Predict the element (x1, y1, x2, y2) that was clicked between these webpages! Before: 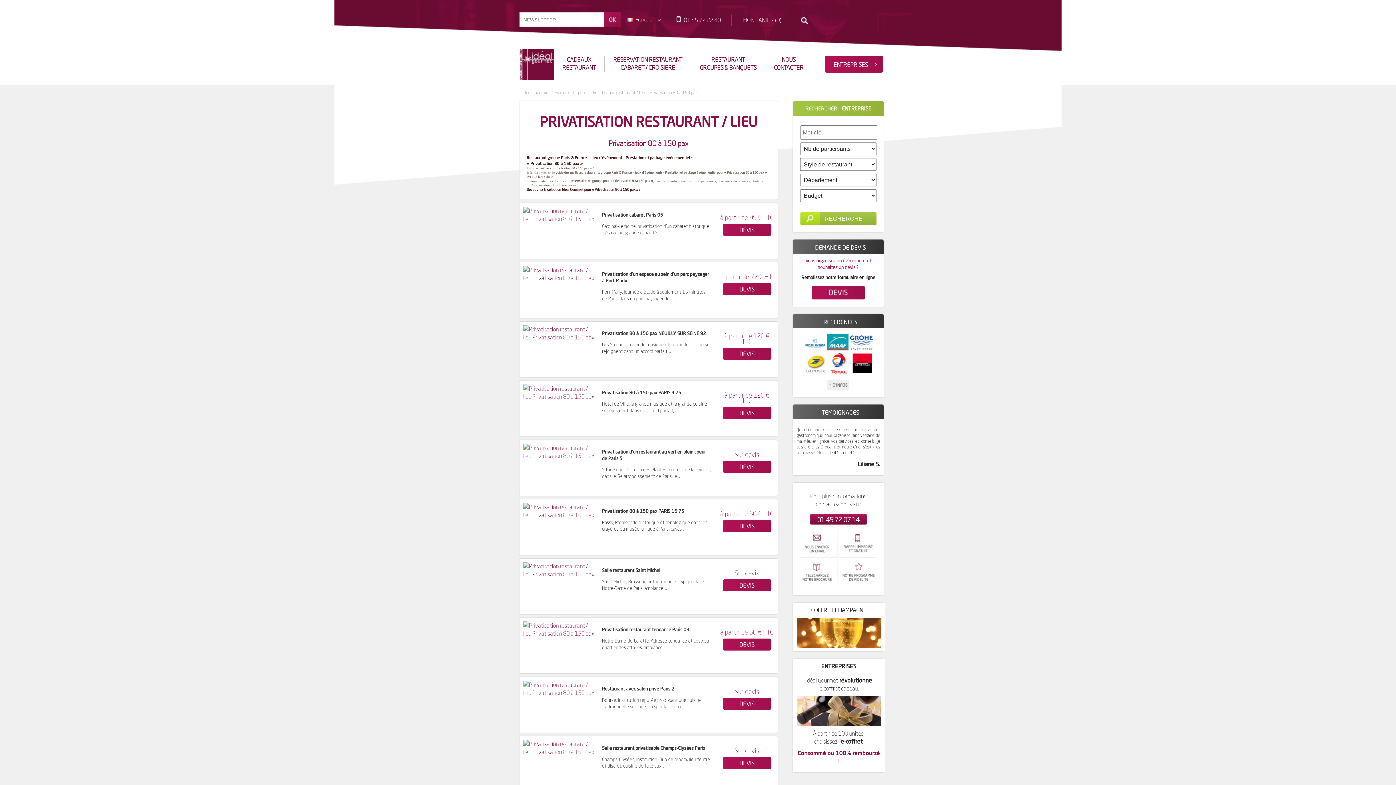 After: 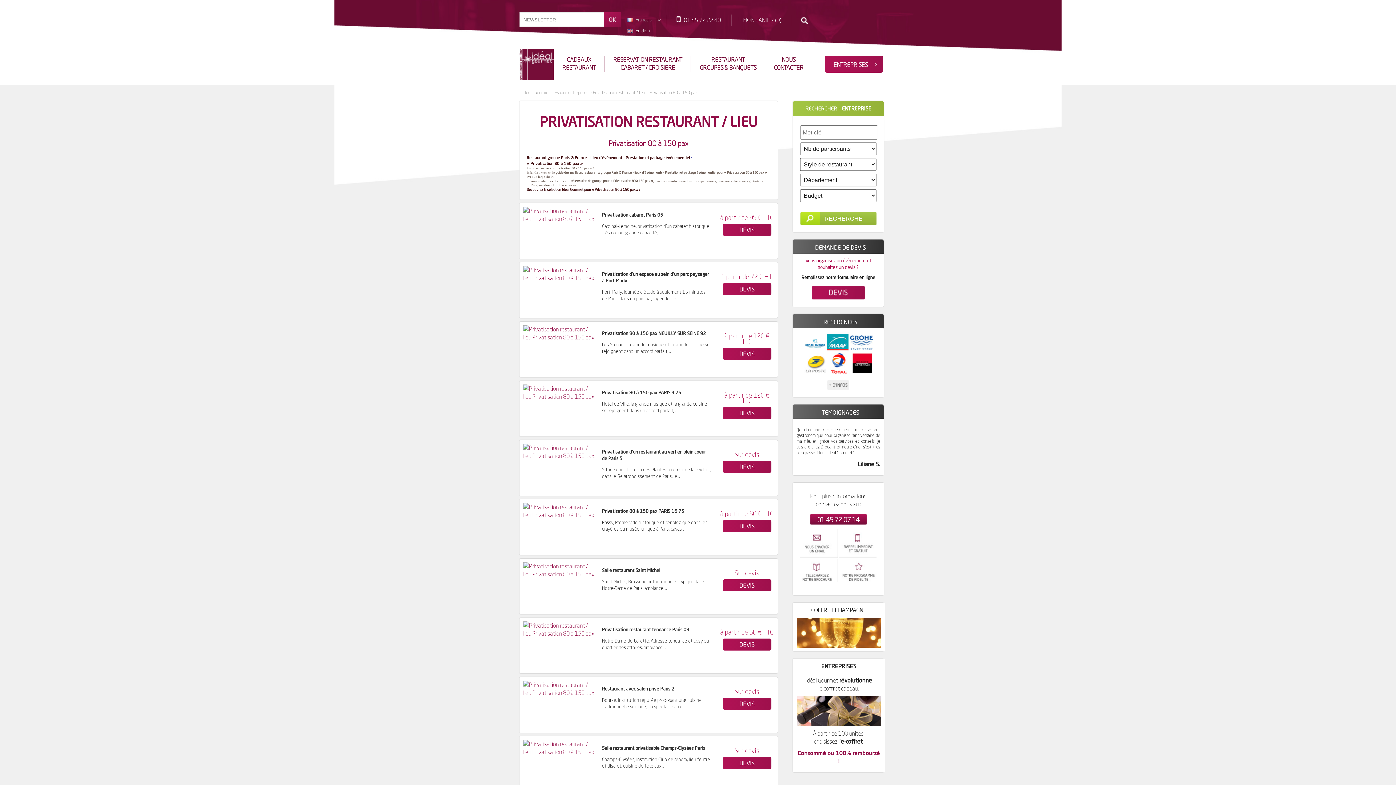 Action: bbox: (625, 14, 663, 25) label: Français
»